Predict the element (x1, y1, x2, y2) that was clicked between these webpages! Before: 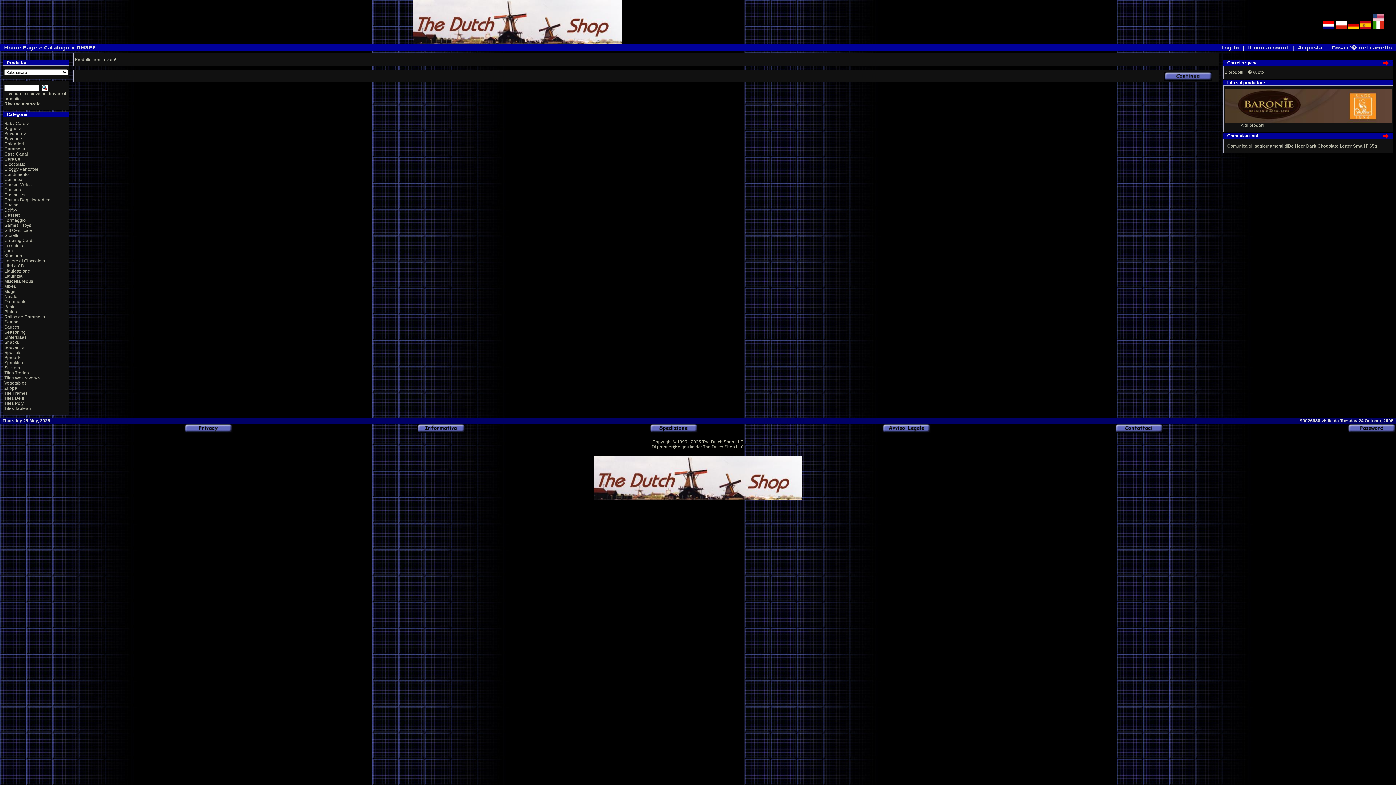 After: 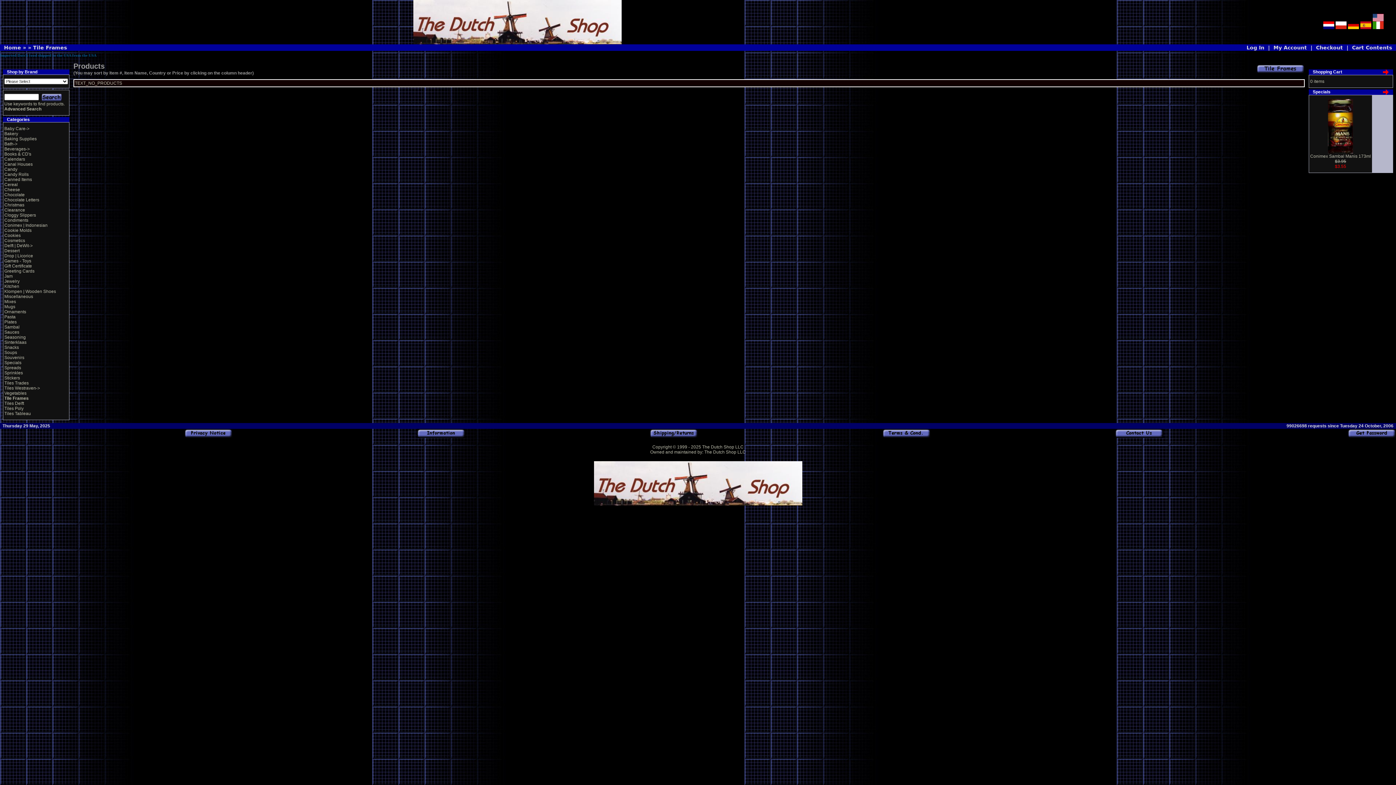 Action: bbox: (4, 390, 27, 396) label: Tile Frames